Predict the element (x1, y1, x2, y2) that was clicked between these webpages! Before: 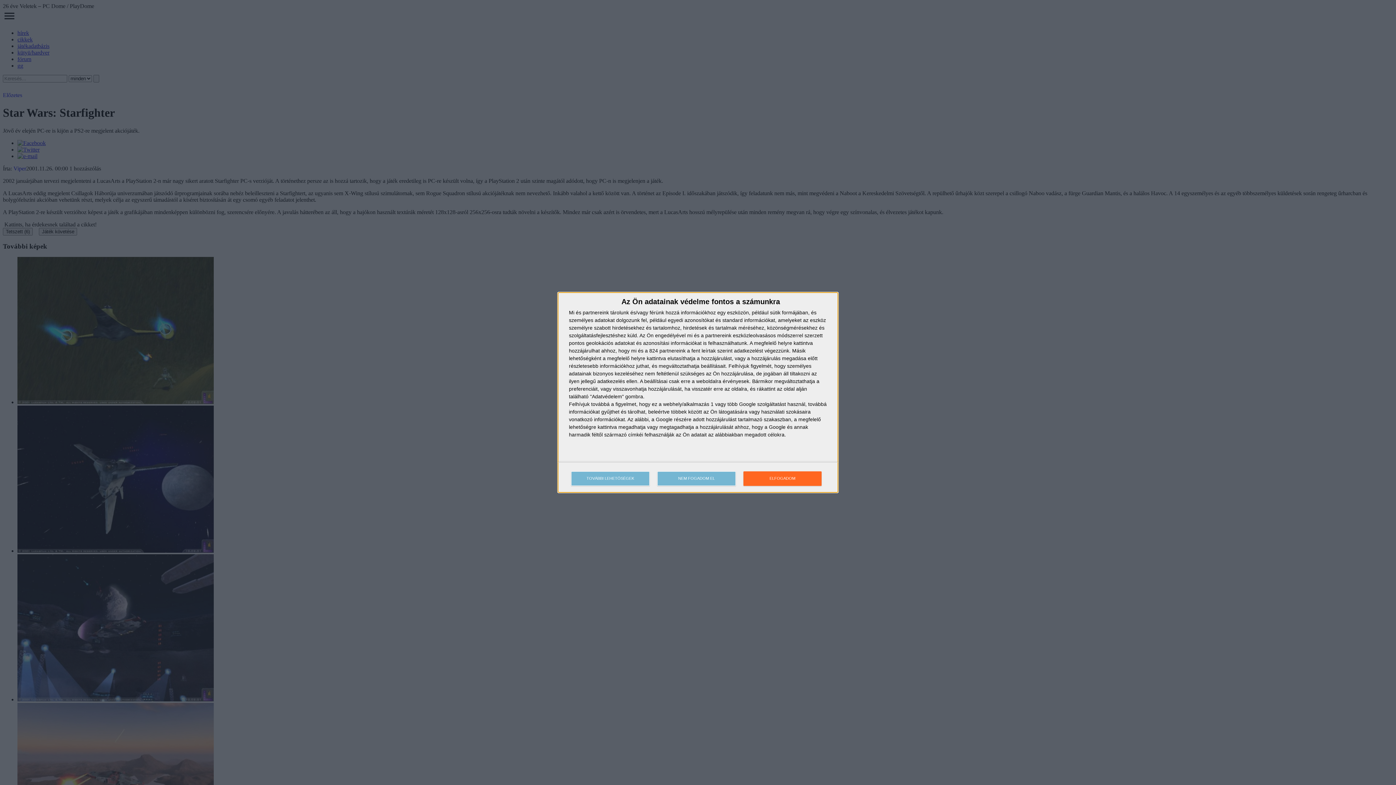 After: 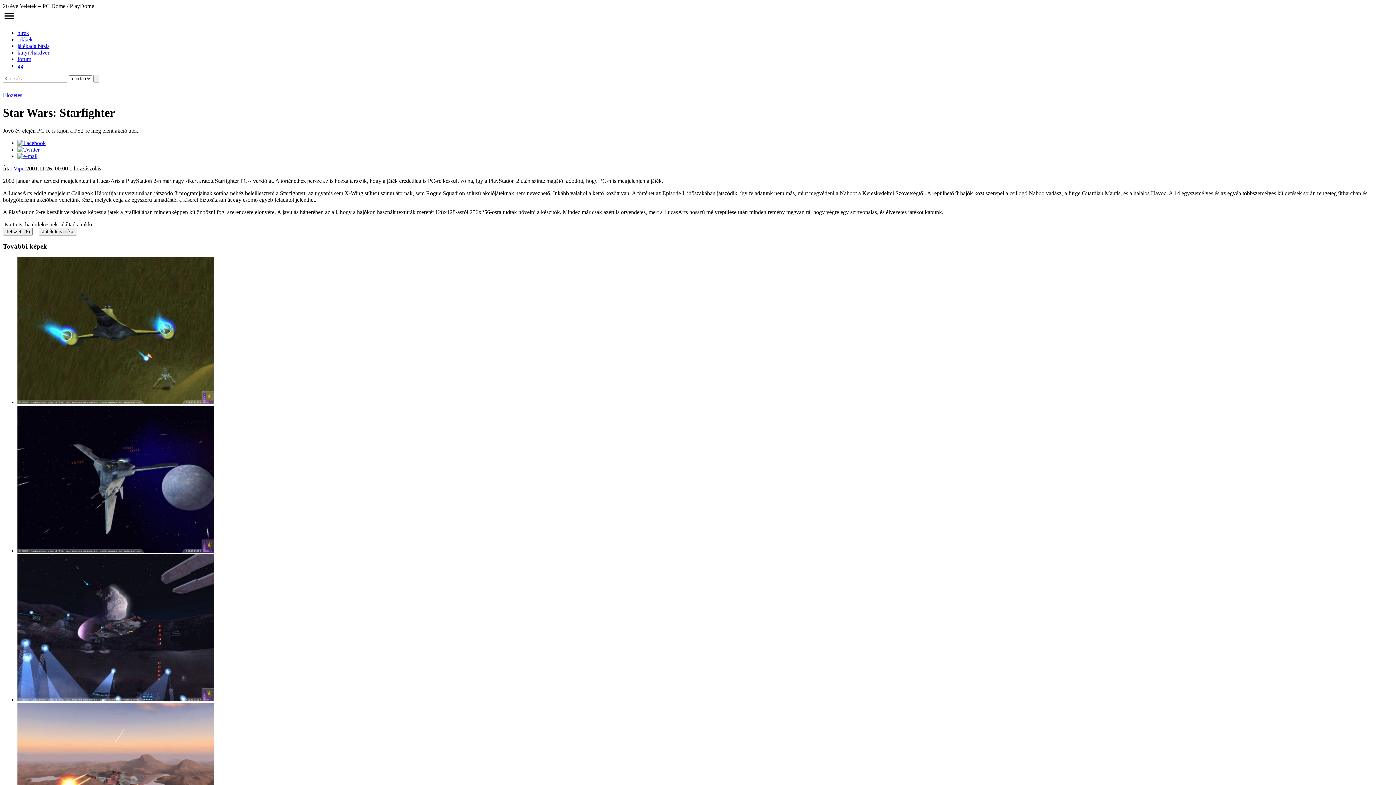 Action: label: ELFOGADOM bbox: (743, 471, 821, 486)